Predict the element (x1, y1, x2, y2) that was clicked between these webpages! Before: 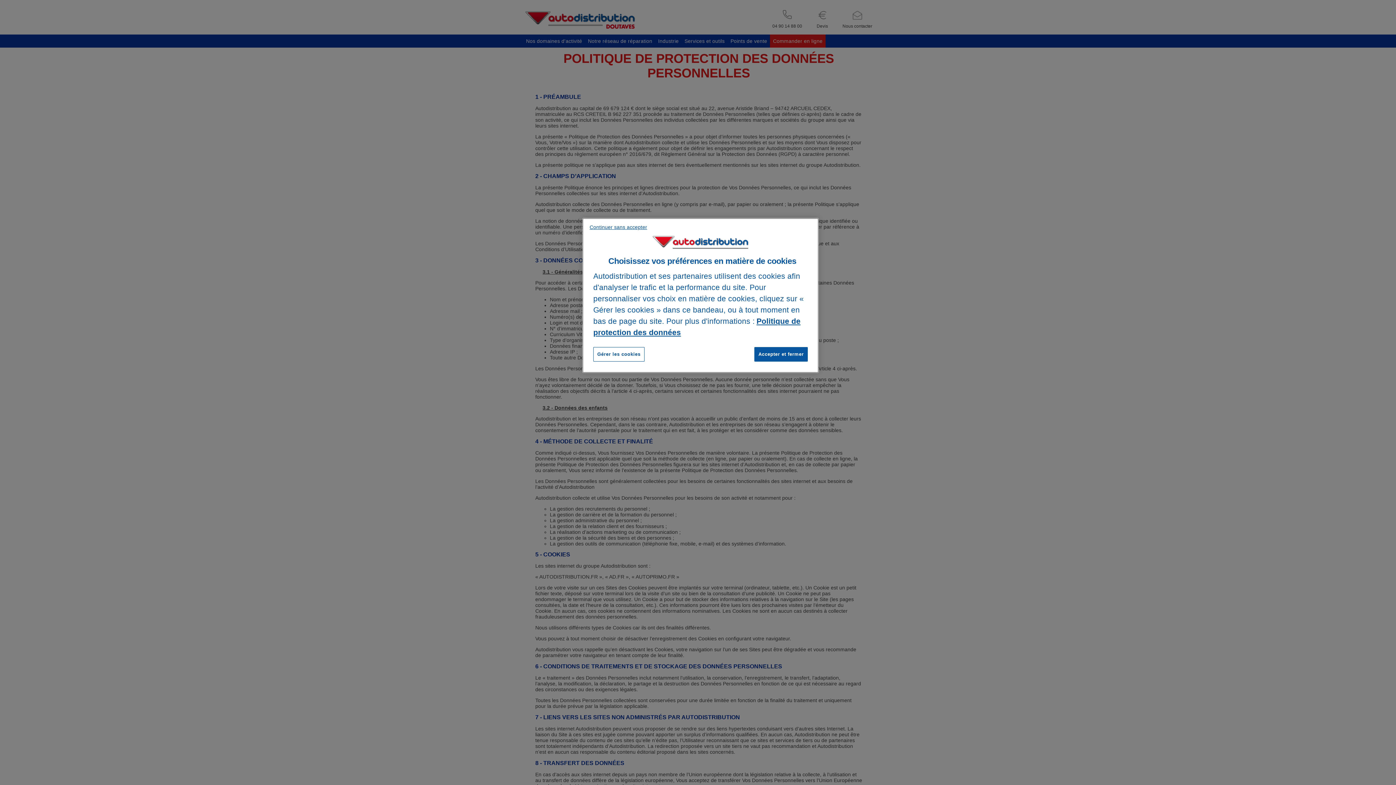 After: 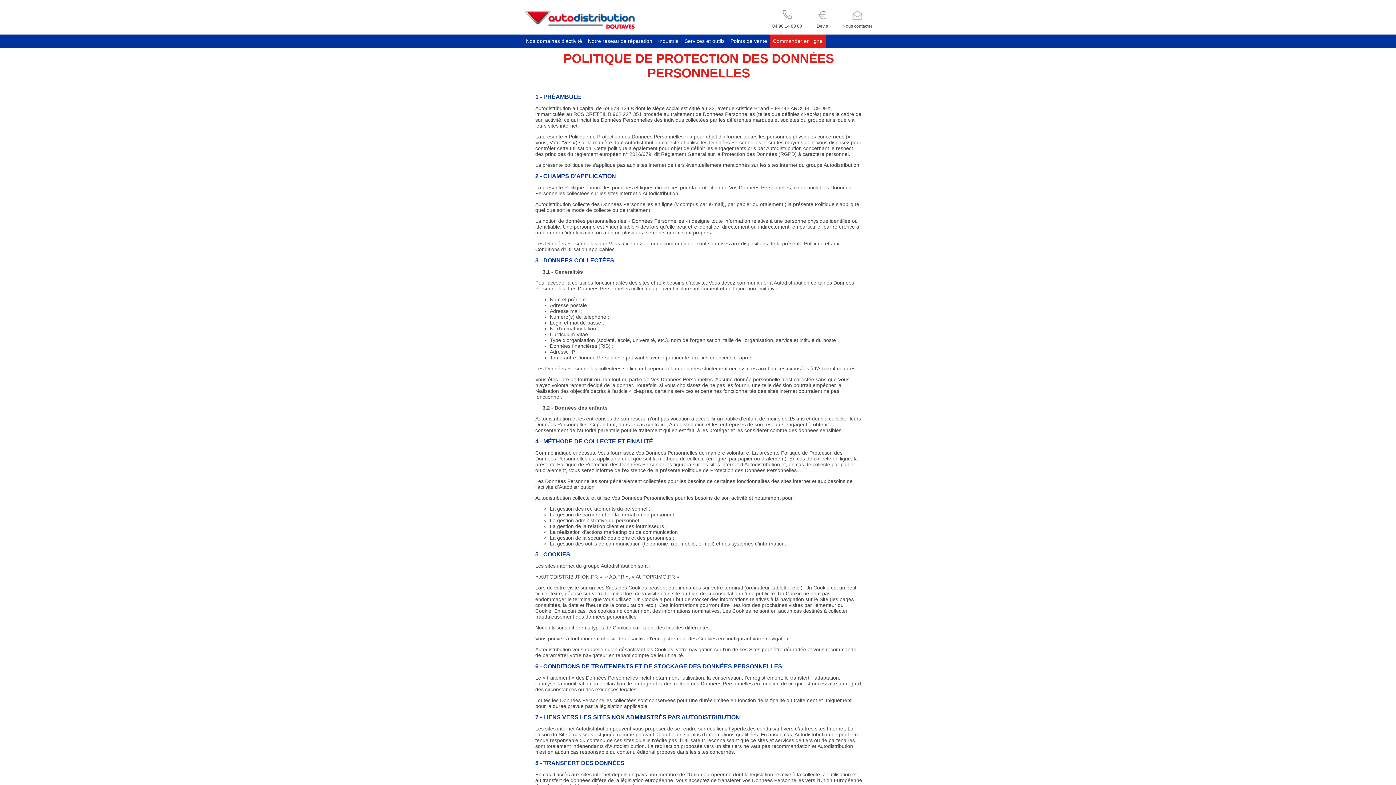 Action: label: Accepter et fermer bbox: (754, 347, 808, 361)